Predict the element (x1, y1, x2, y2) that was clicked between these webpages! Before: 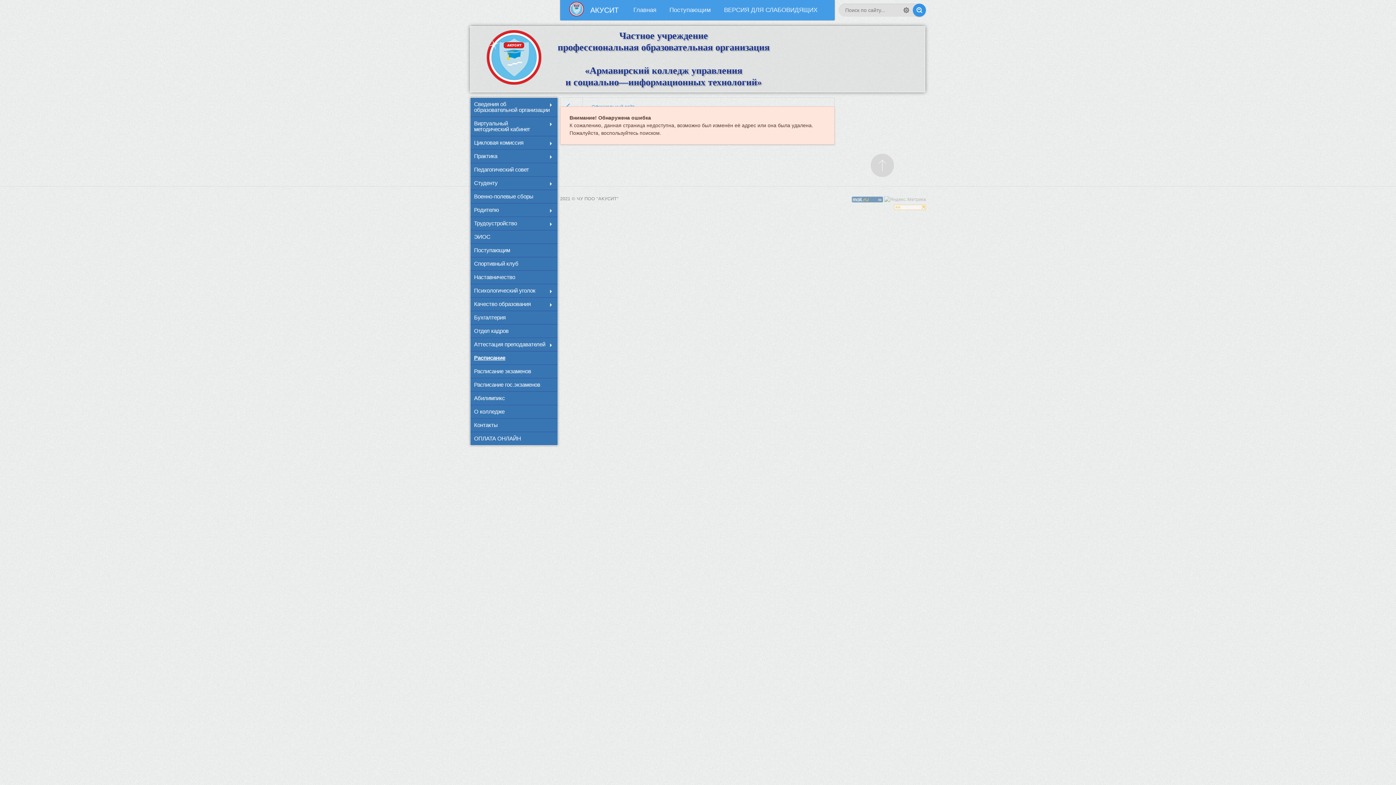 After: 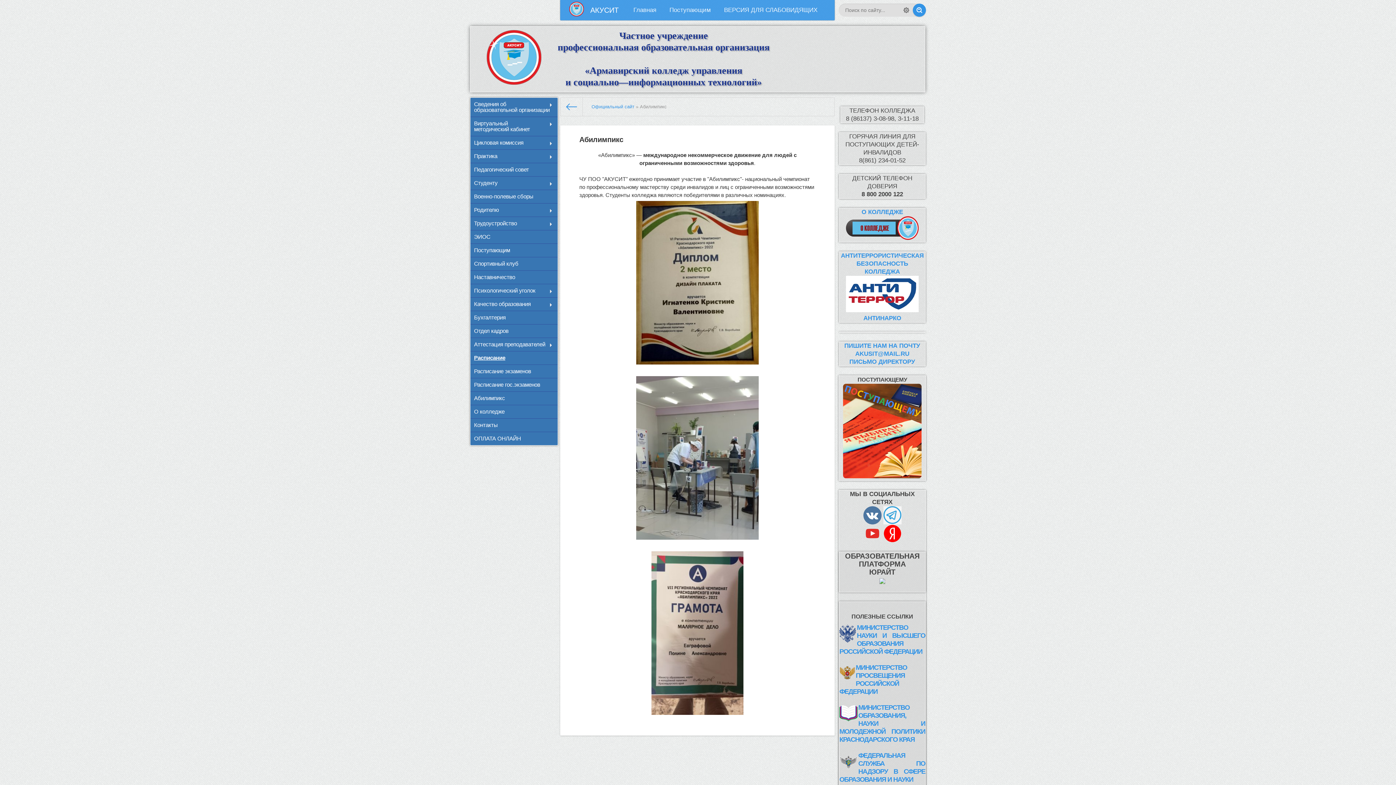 Action: label: Абилимпикс bbox: (470, 392, 557, 405)